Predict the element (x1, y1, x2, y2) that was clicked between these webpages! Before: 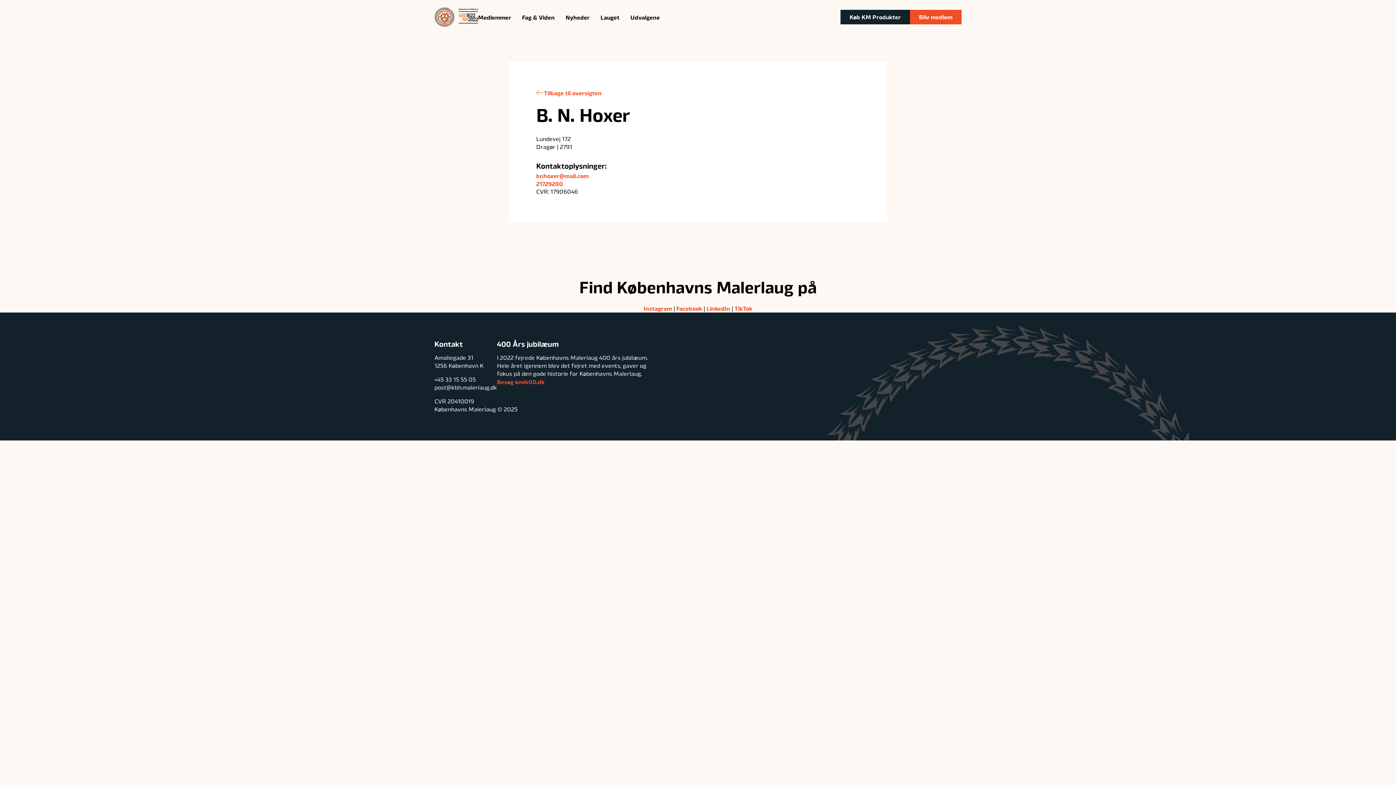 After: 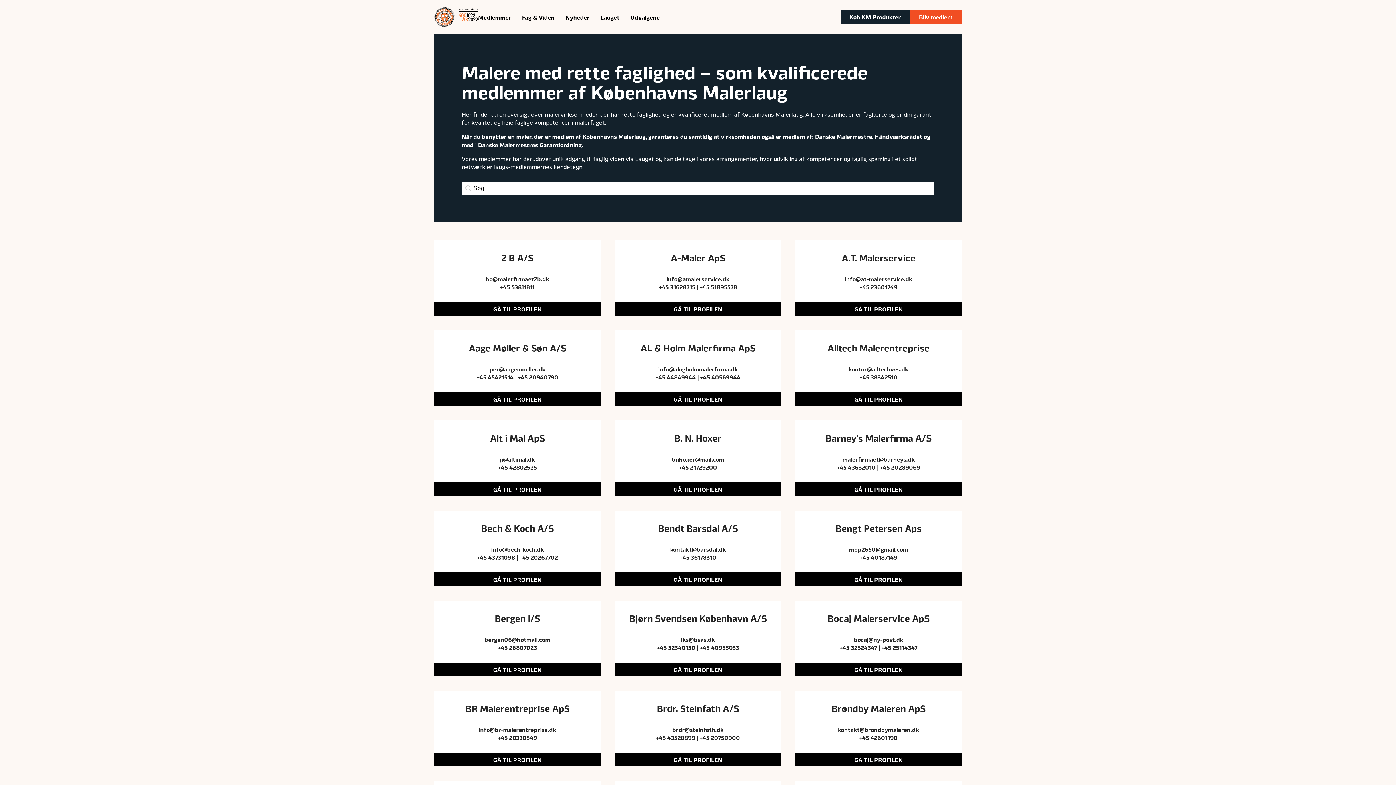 Action: bbox: (536, 88, 601, 96) label: Tilbage til oversigten